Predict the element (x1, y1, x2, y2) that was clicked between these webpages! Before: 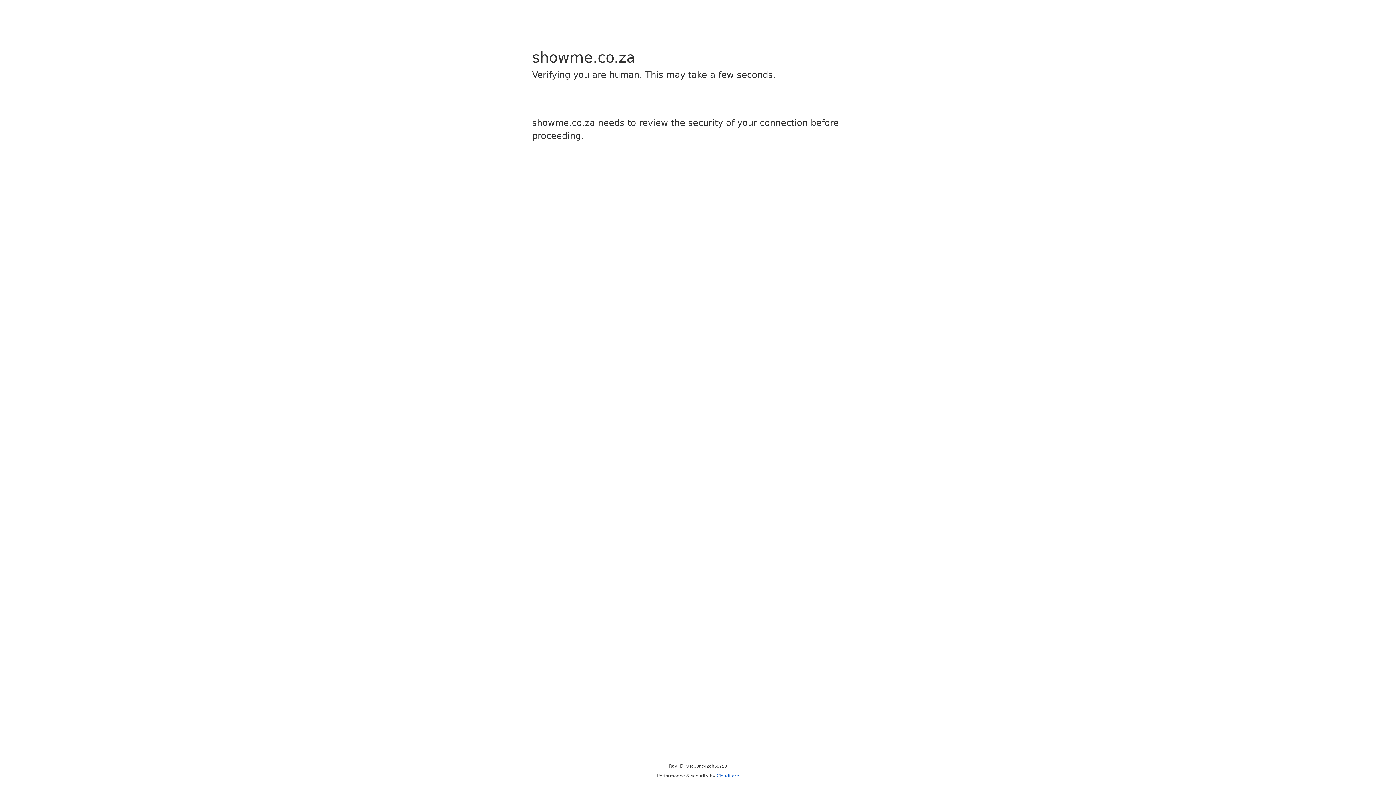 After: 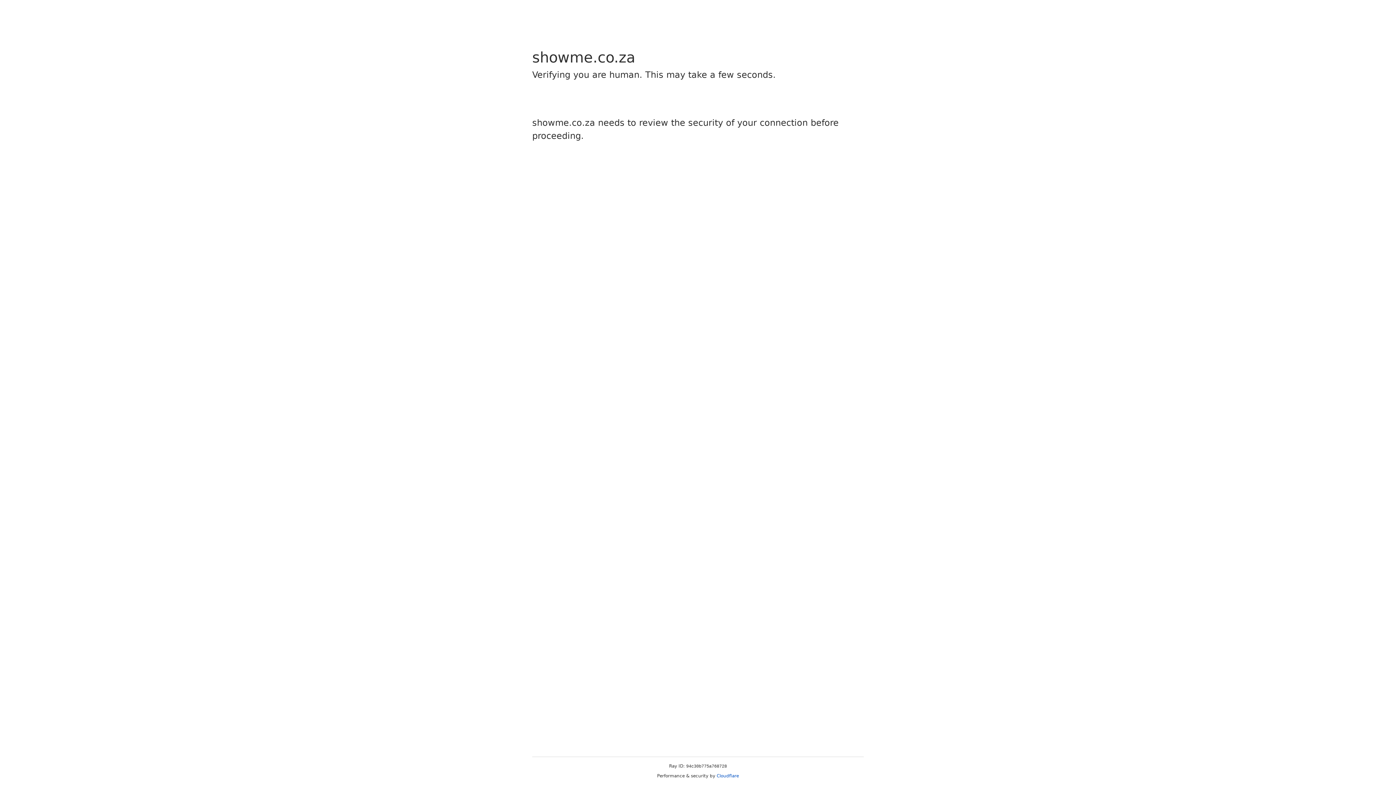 Action: bbox: (716, 773, 739, 778) label: Cloudflare